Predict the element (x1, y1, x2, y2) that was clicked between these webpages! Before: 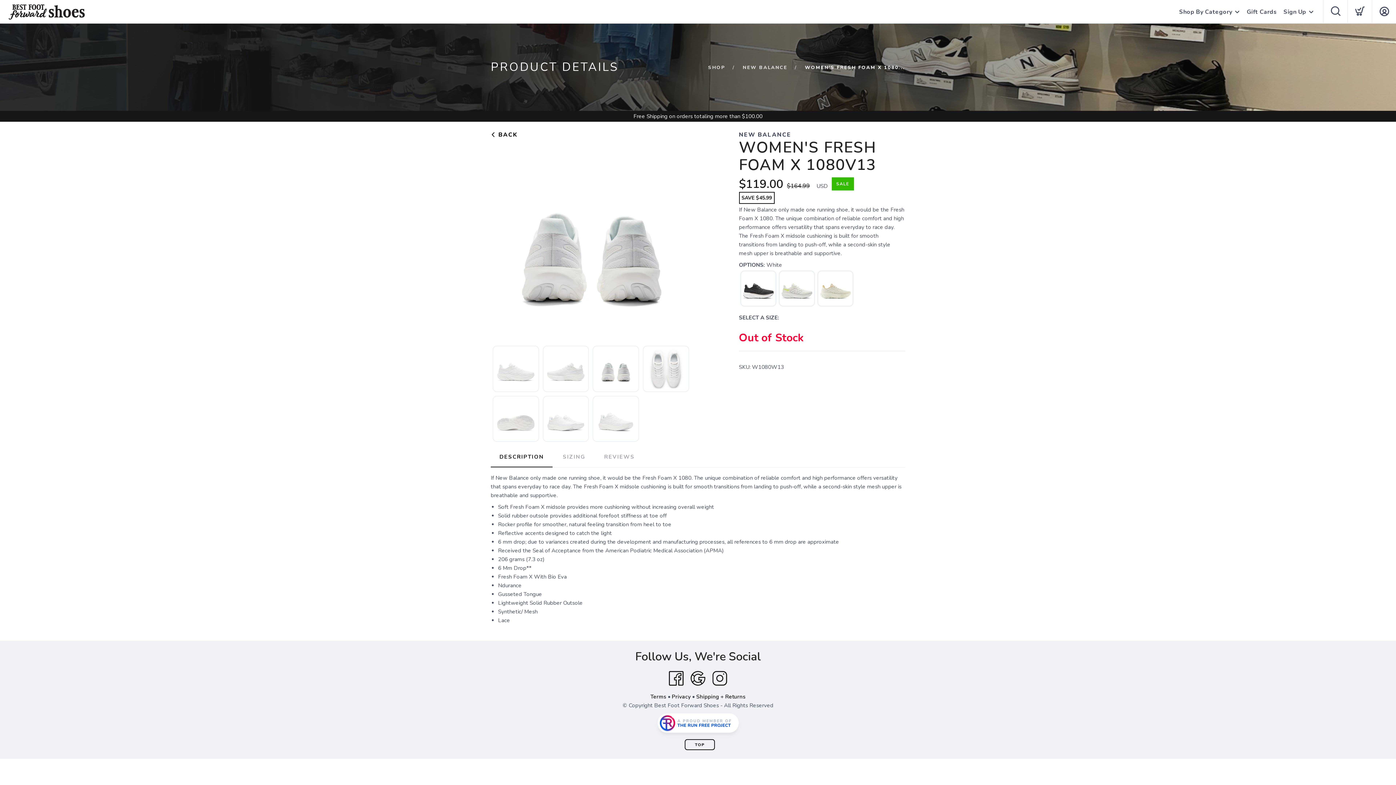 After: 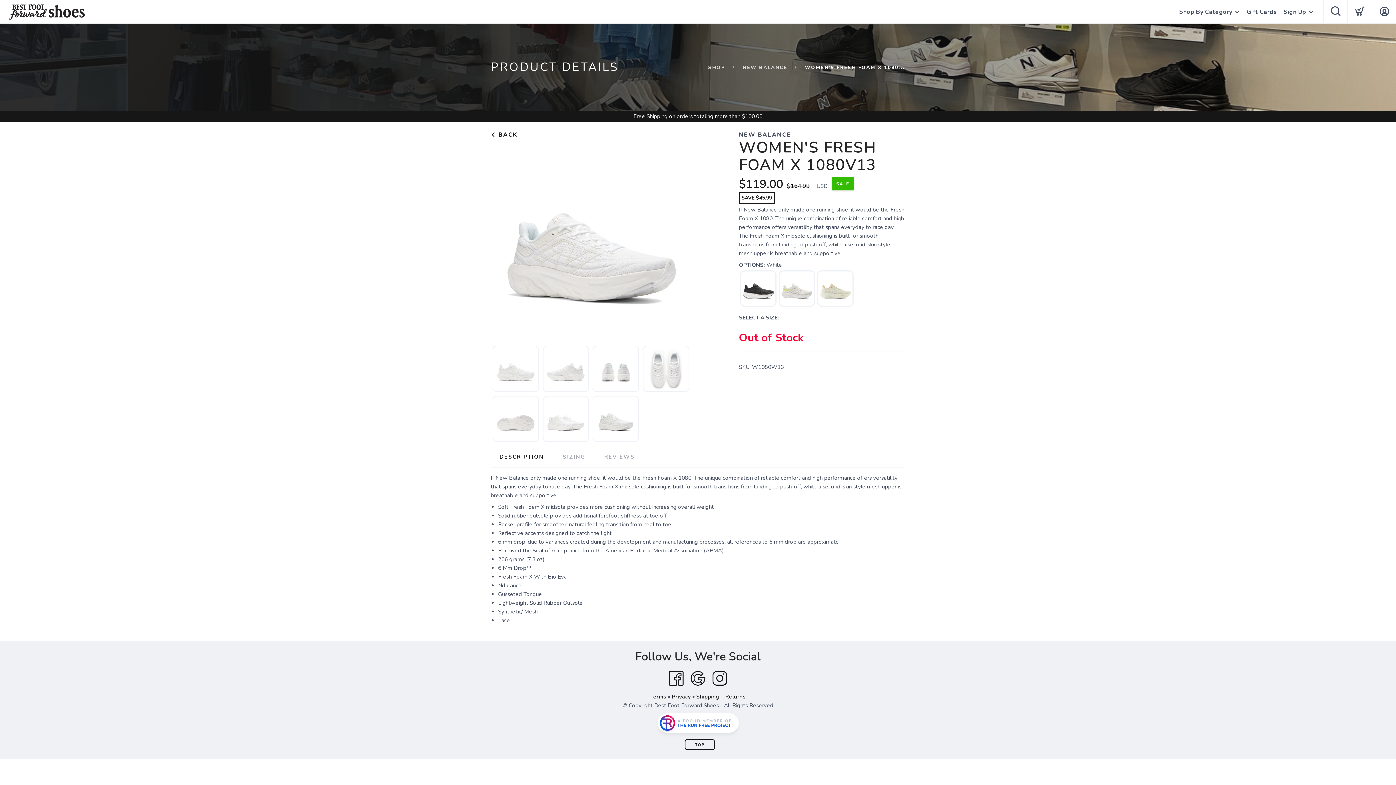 Action: bbox: (709, 668, 730, 689) label: Instagram